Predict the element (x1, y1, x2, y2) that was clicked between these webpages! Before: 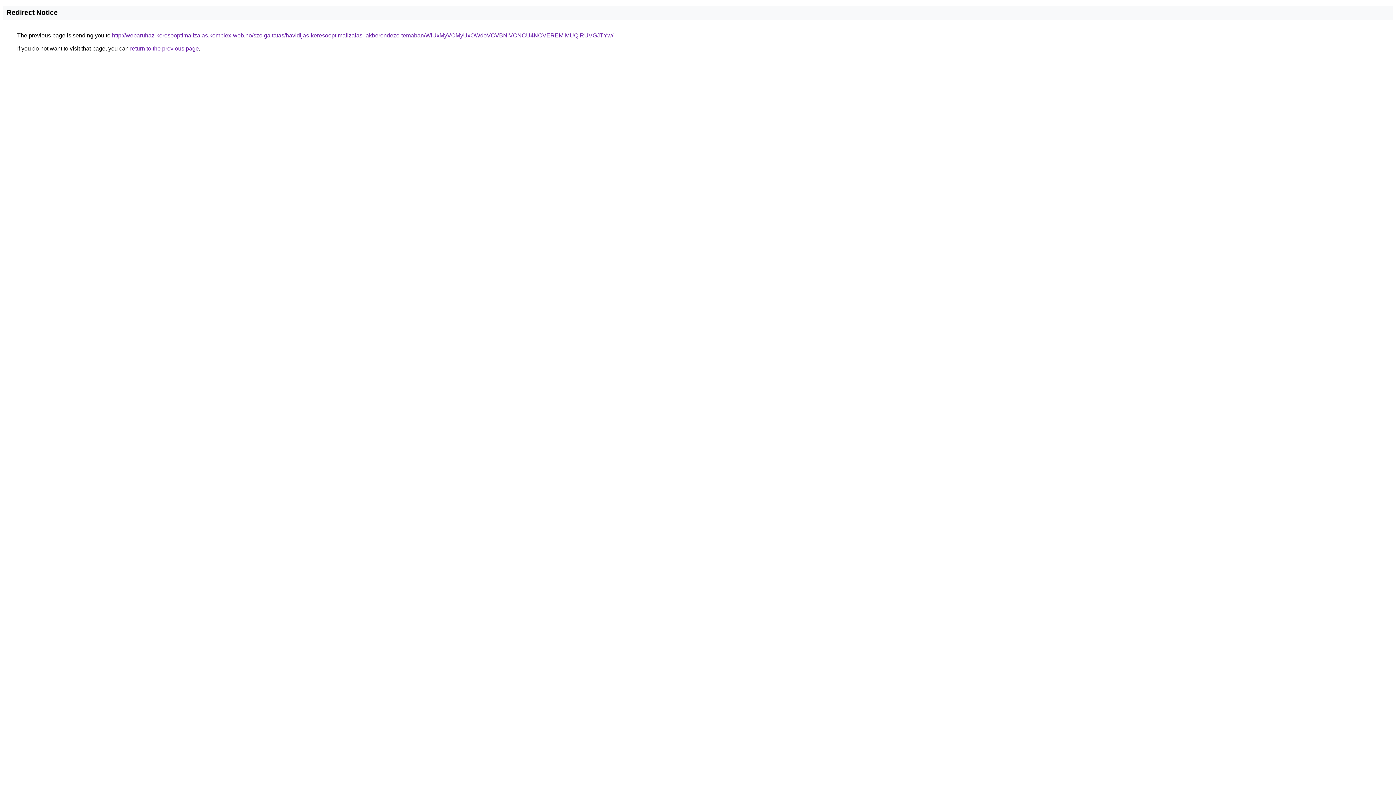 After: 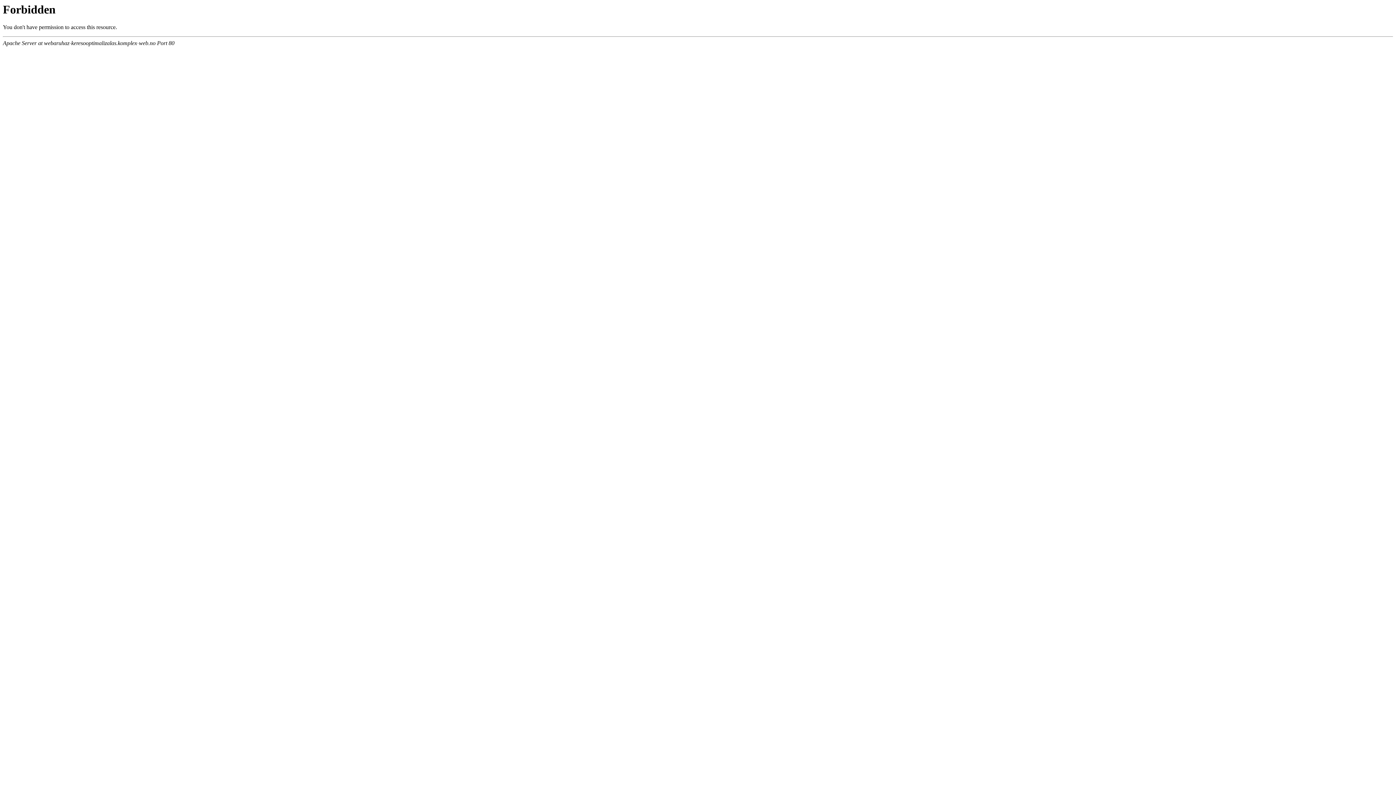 Action: bbox: (112, 32, 613, 38) label: http://webaruhaz-keresooptimalizalas.komplex-web.no/szolgaltatas/havidijas-keresooptimalizalas-lakberendezo-temaban/WiUxMyVCMyUxOWdoVCVBNiVCNCU4NCVEREMlMUQlRUVGJTYw/